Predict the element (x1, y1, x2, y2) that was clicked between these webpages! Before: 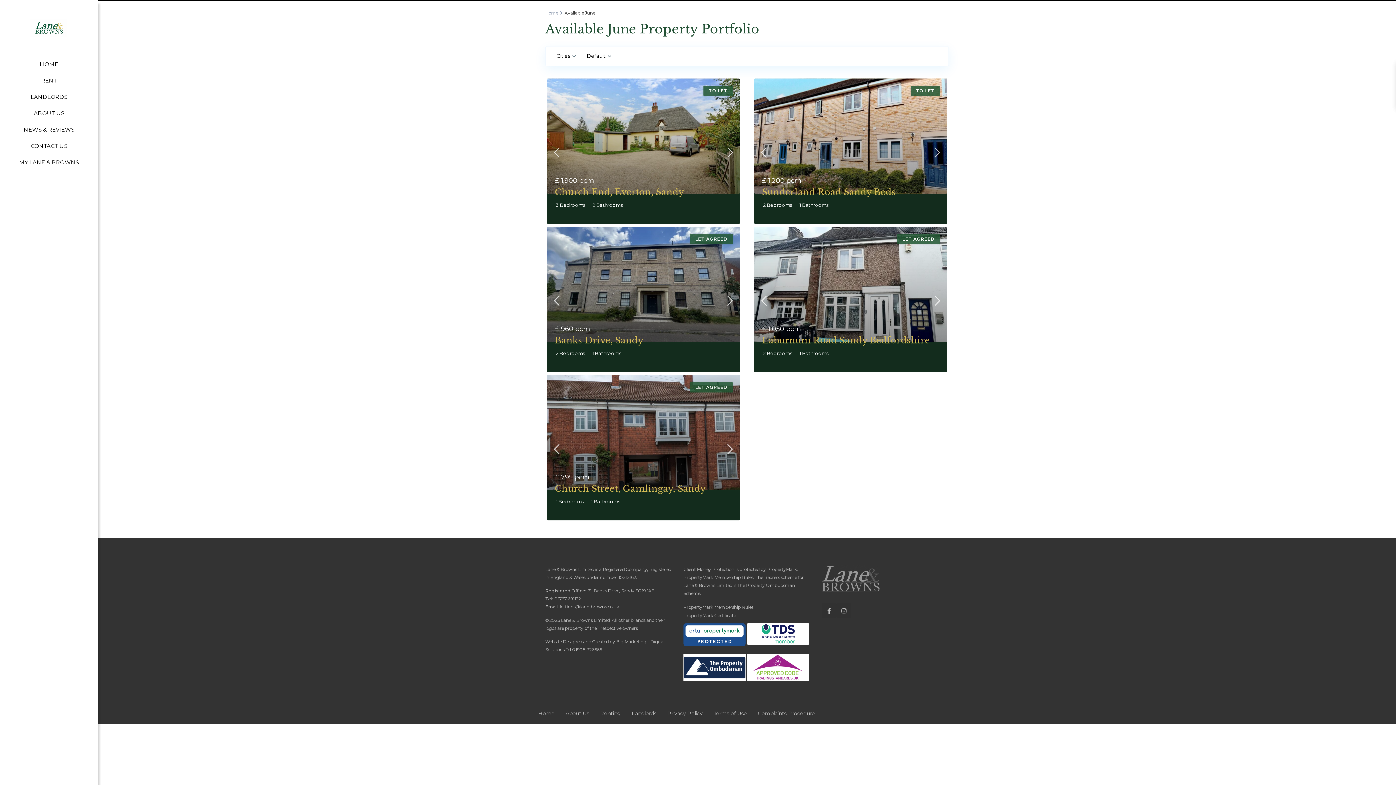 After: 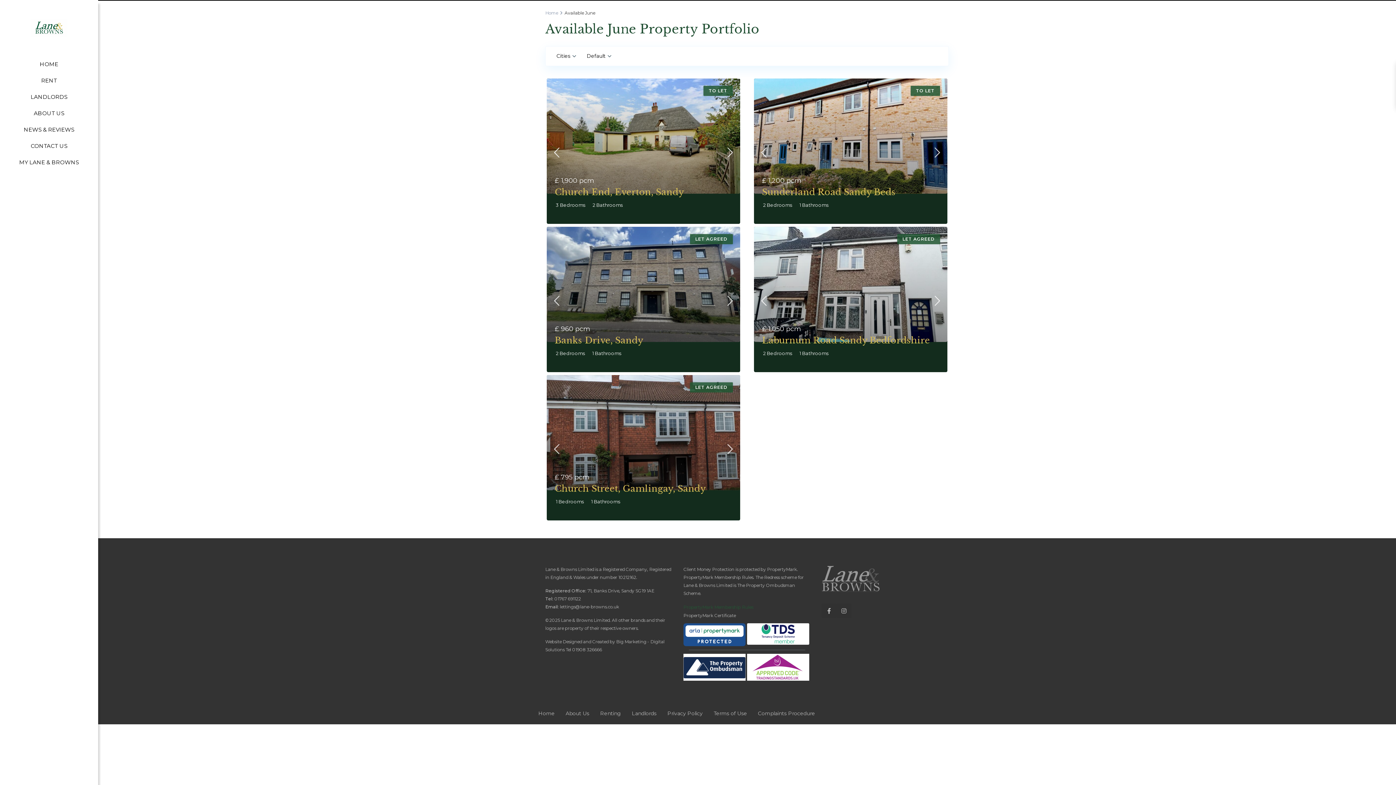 Action: bbox: (683, 604, 753, 610) label: PropertyMark Membership Rules